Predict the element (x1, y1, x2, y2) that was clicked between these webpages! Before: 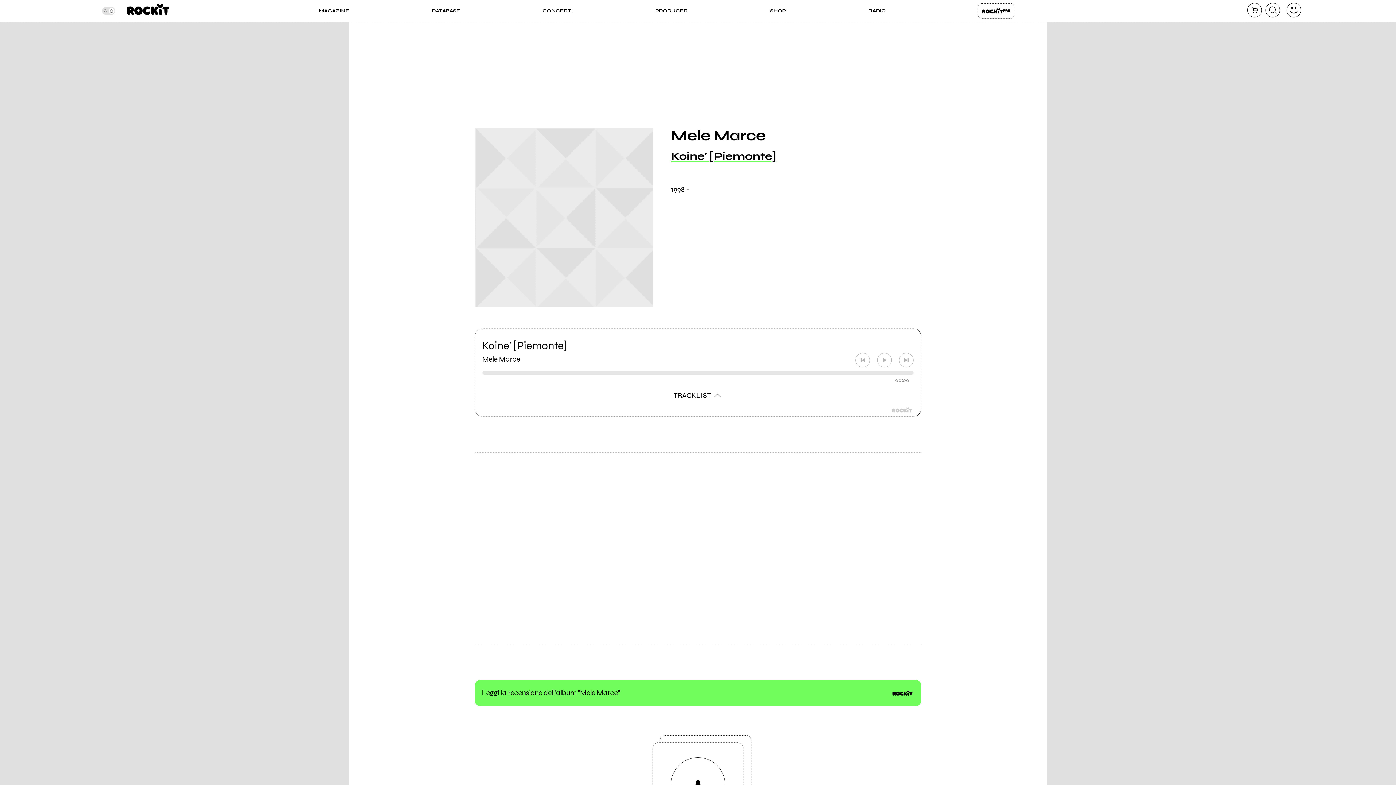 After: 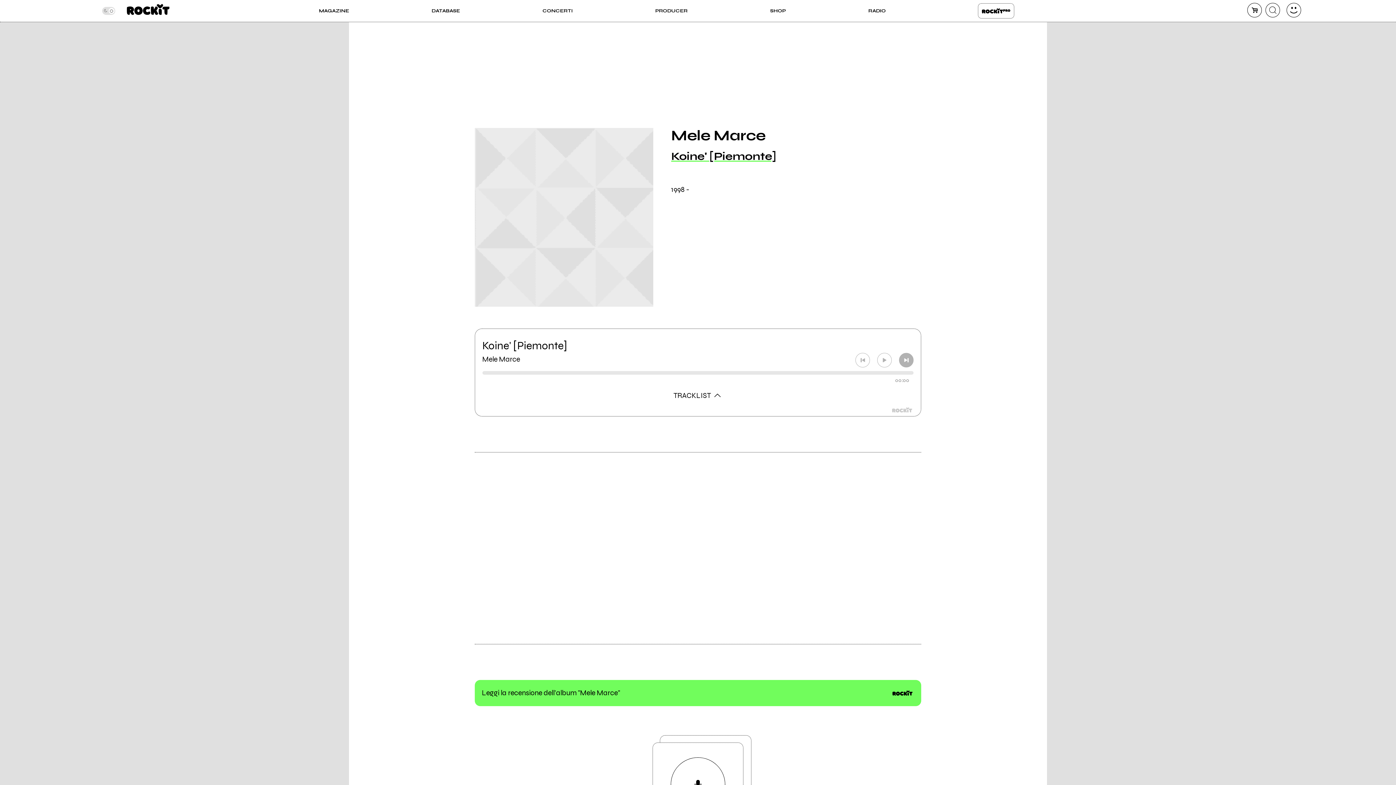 Action: bbox: (899, 353, 913, 367)